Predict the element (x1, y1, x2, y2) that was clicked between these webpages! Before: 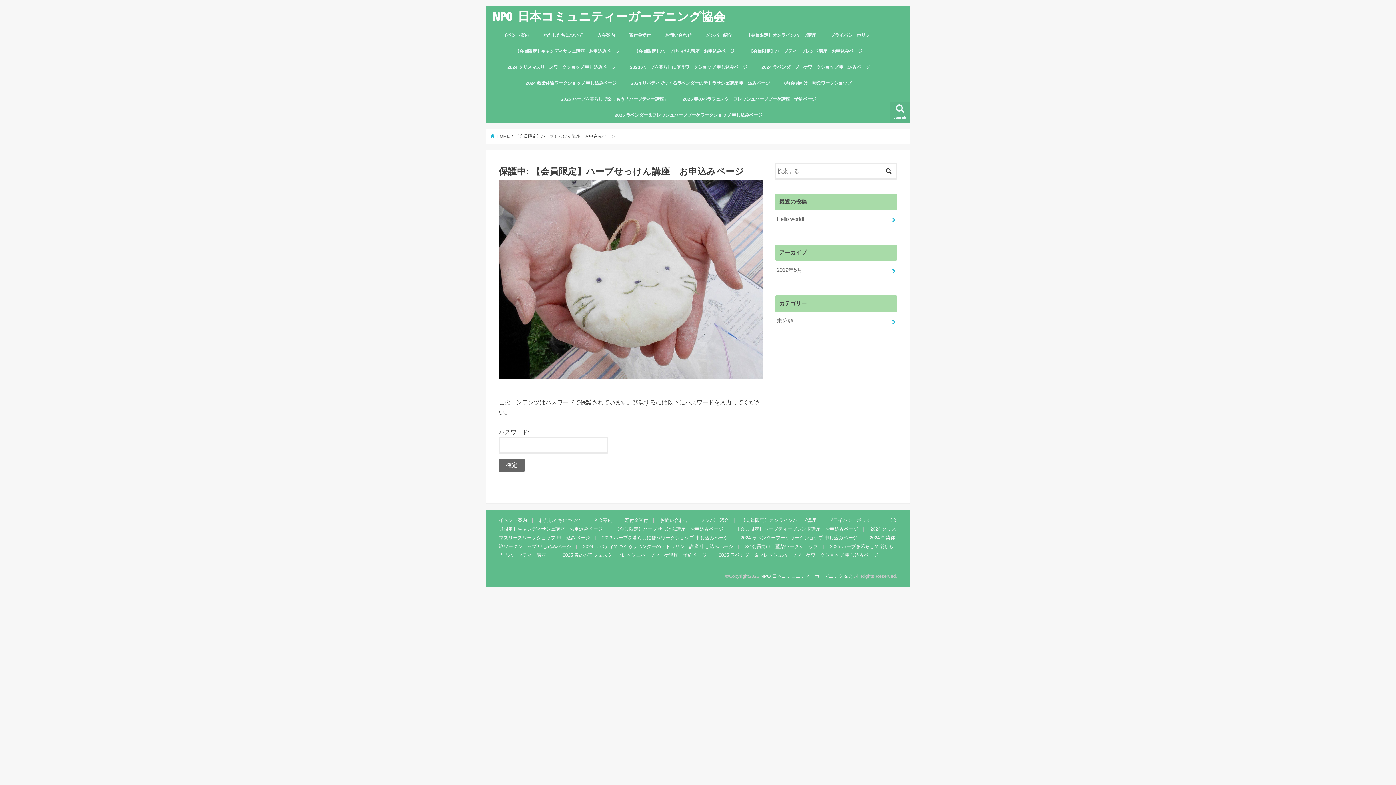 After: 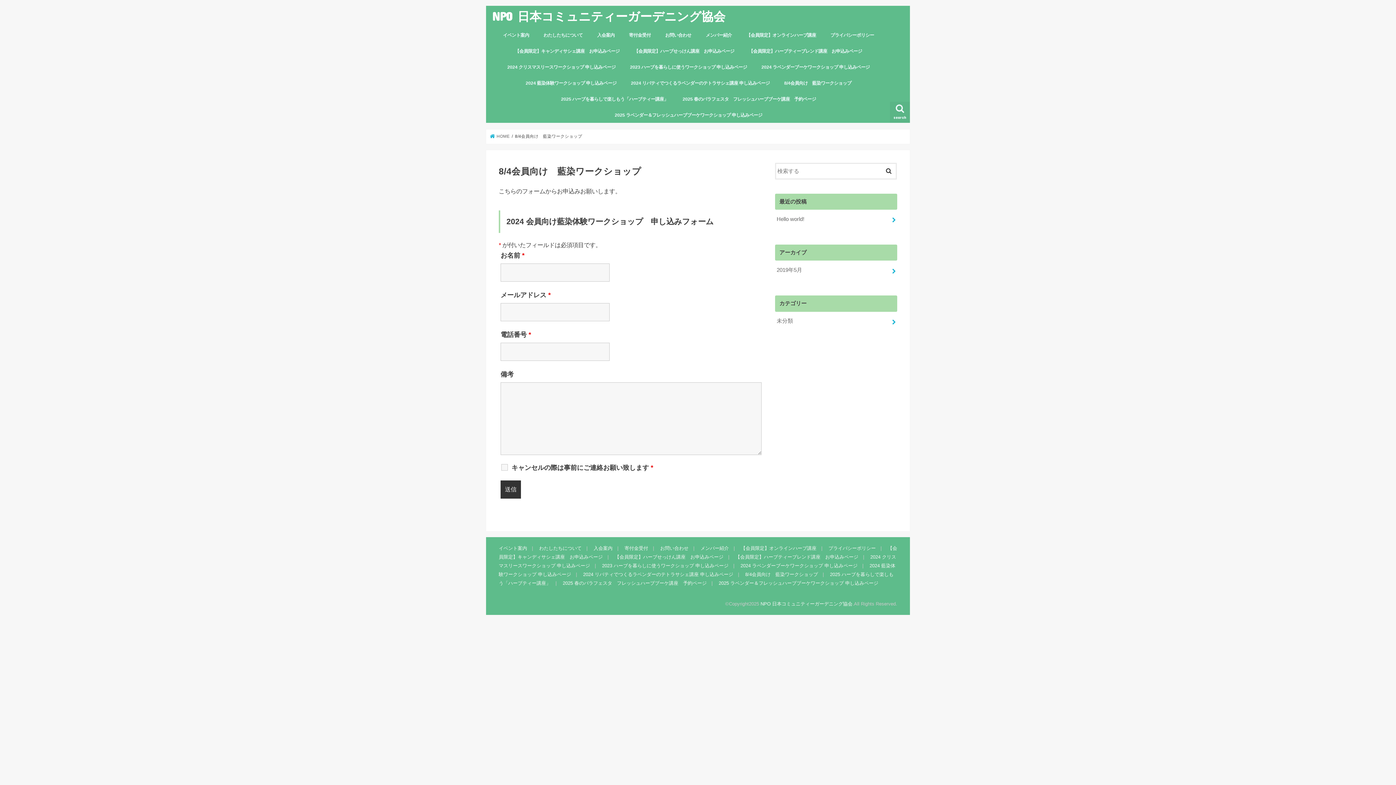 Action: label: 8/4会員向け　藍染ワークショップ bbox: (777, 75, 858, 91)